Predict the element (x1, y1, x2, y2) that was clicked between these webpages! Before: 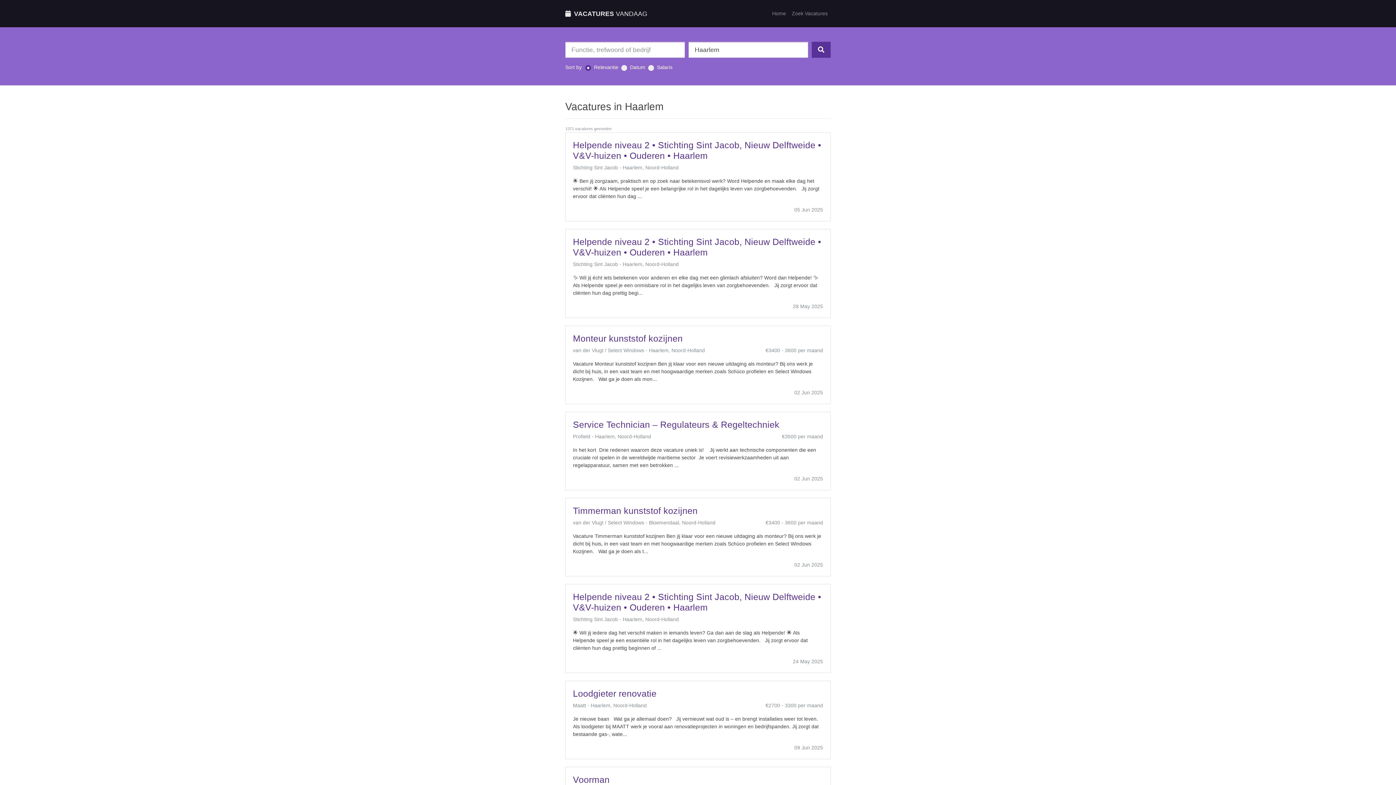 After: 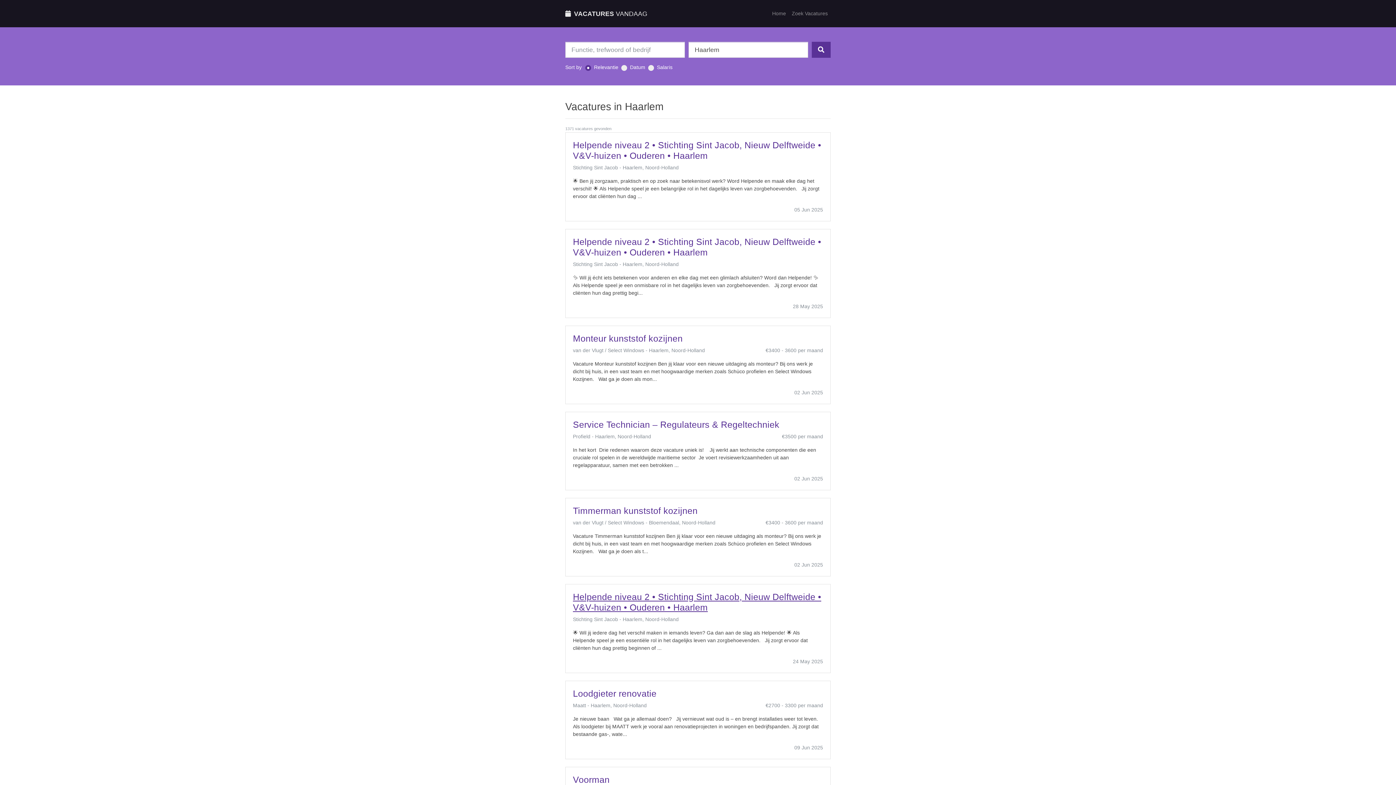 Action: bbox: (573, 592, 821, 612) label: Helpende niveau 2 • Stichting Sint Jacob, Nieuw Delftweide • V&V-huizen • Ouderen • Haarlem